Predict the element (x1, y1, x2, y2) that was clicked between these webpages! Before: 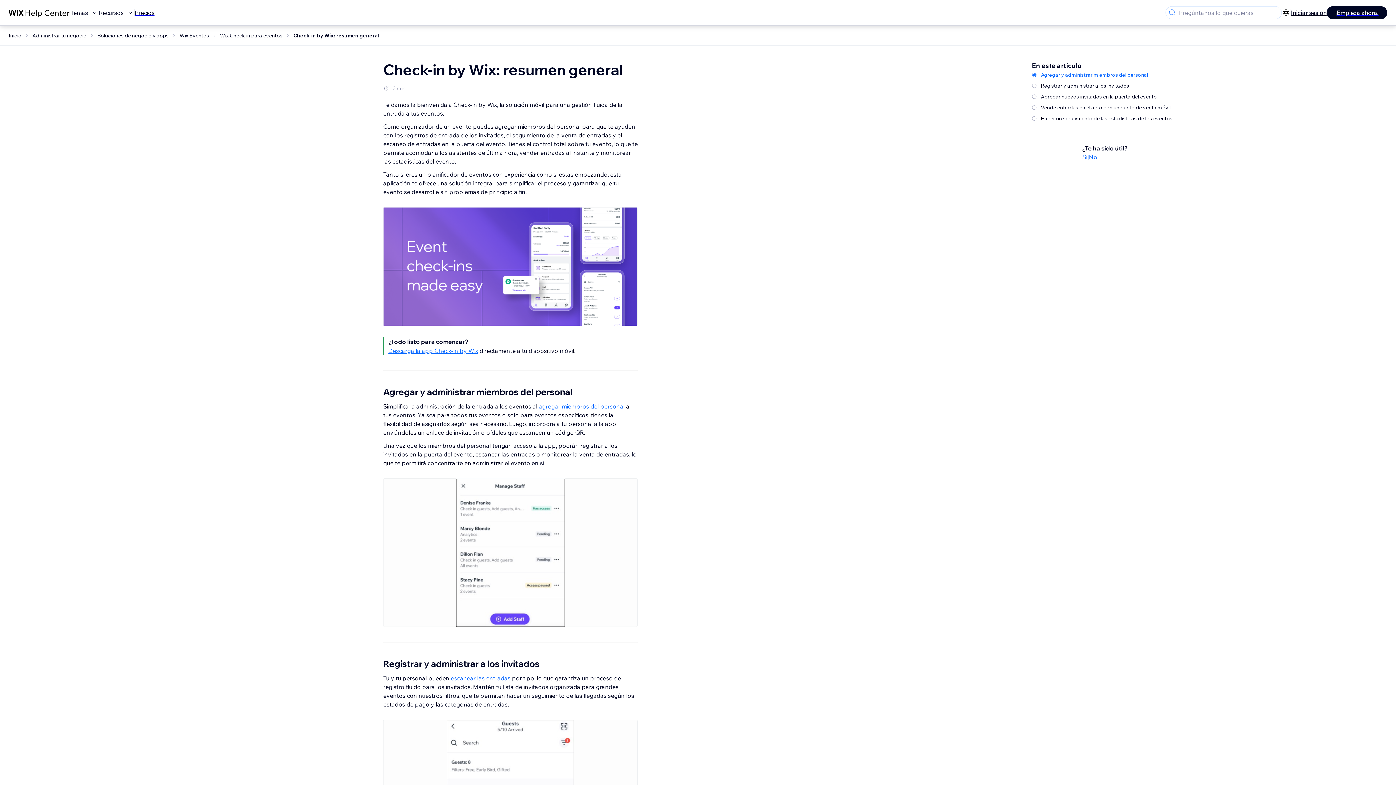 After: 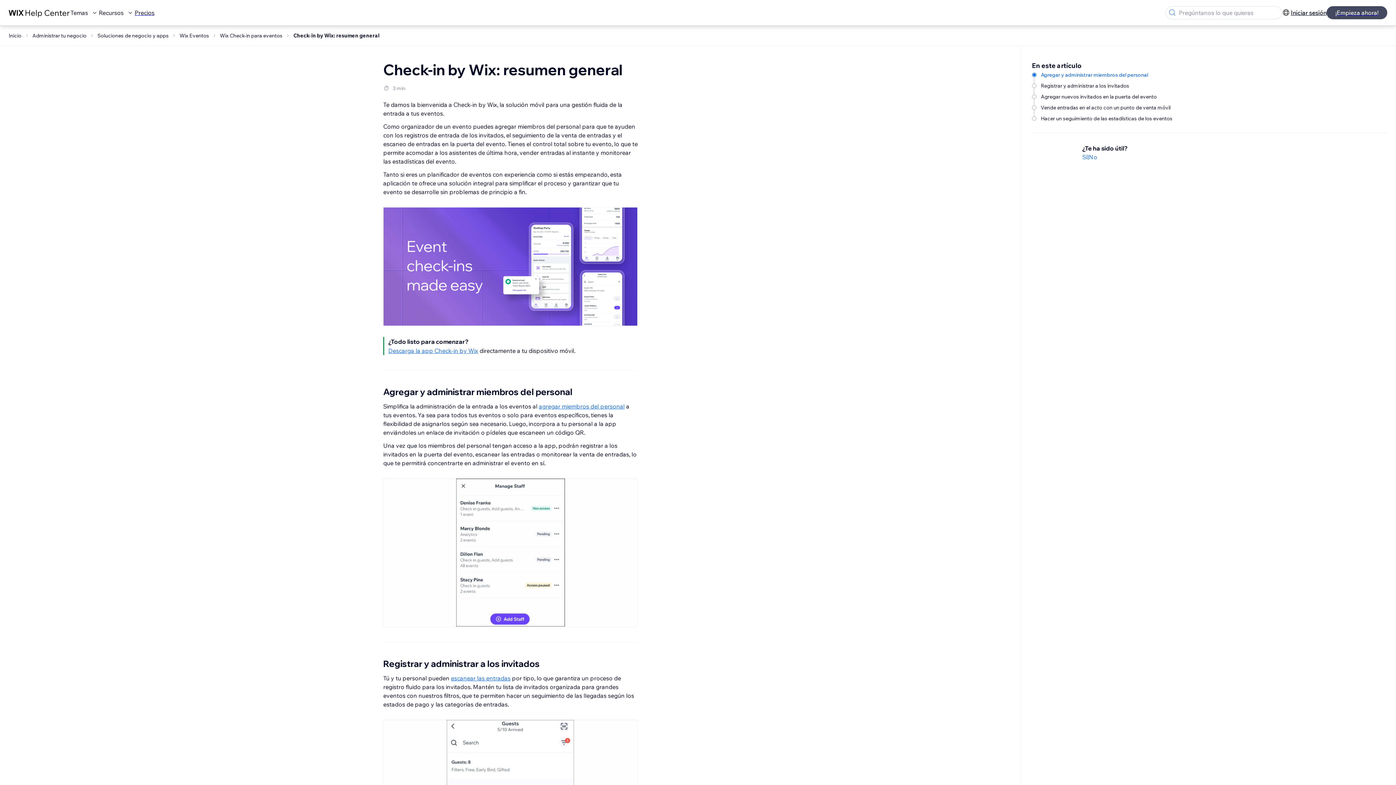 Action: bbox: (1326, 6, 1387, 19) label: ¡Empieza ahora!